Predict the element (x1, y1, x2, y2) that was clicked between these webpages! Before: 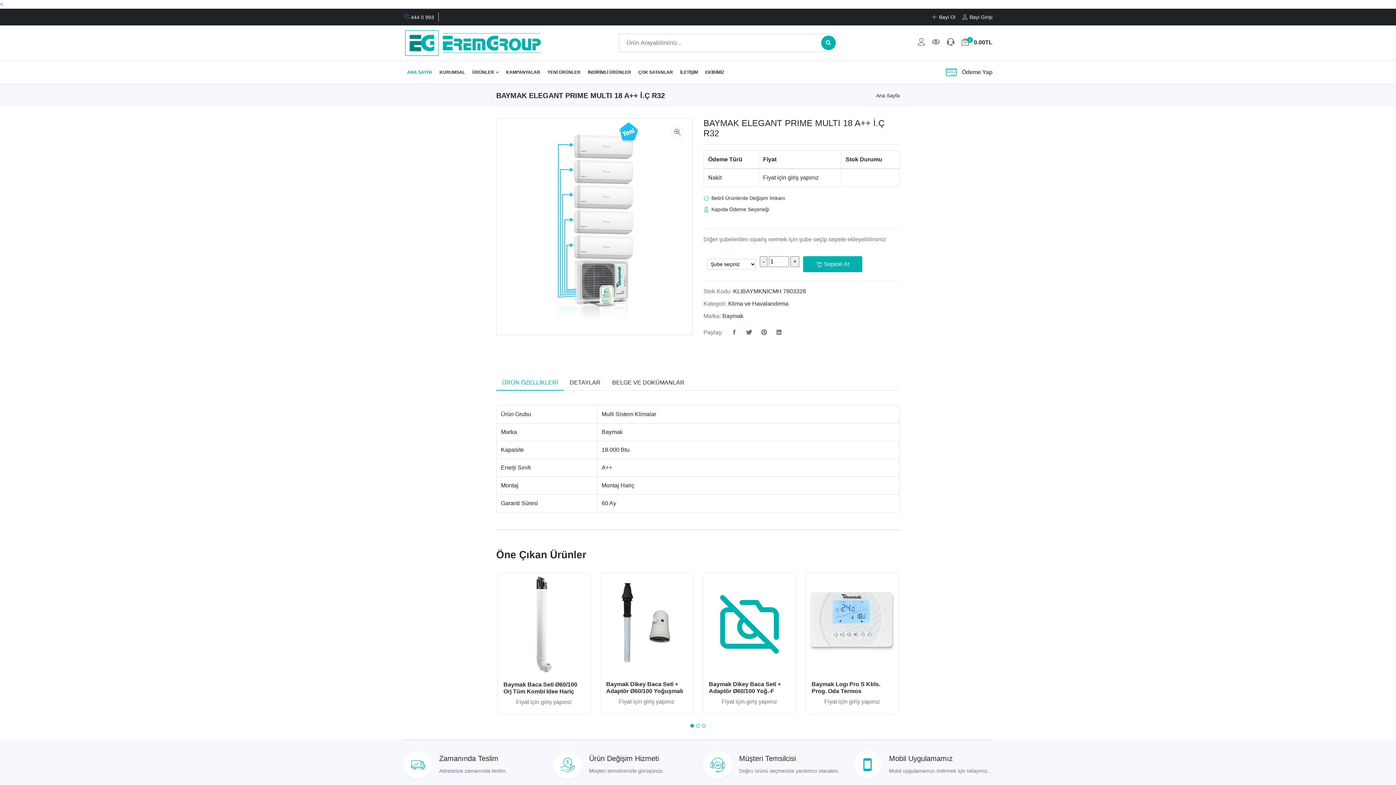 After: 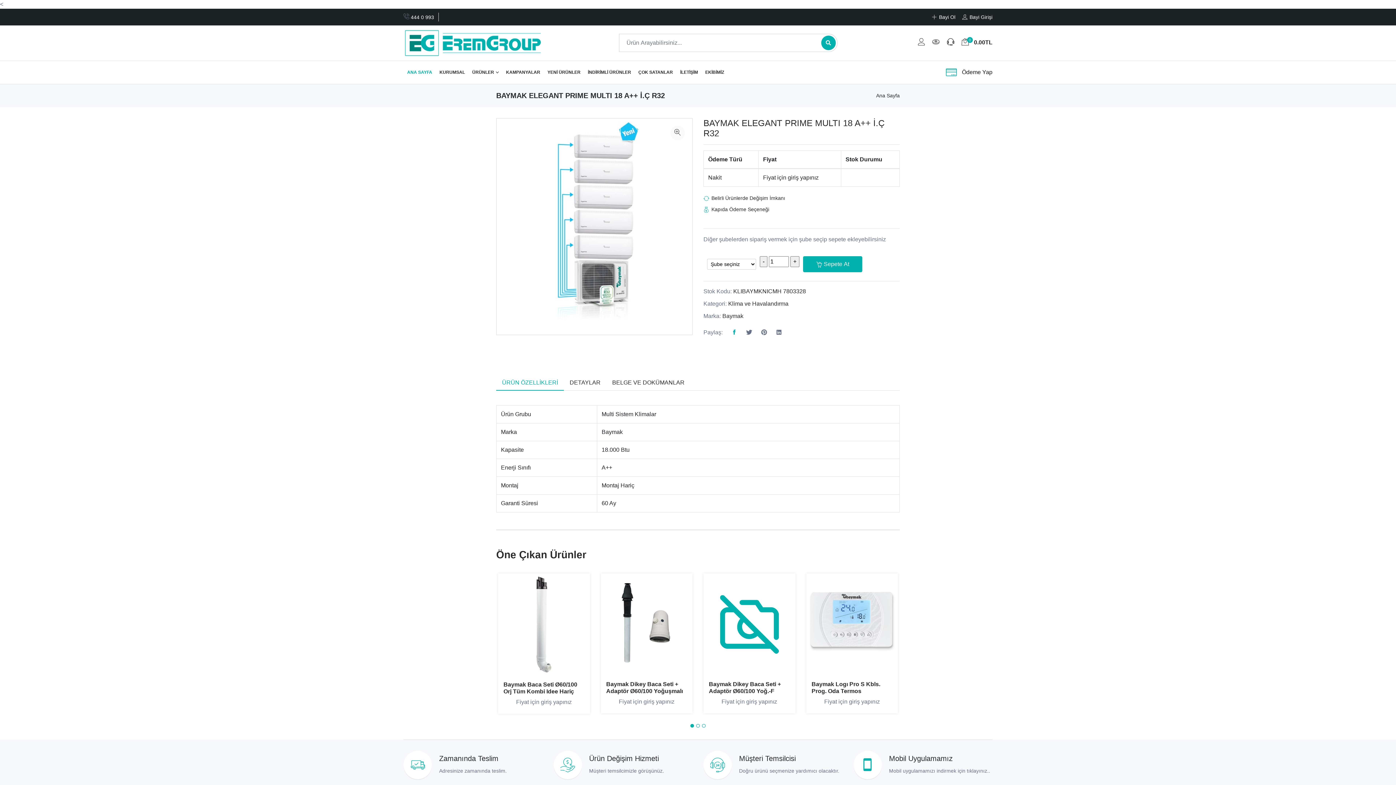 Action: bbox: (728, 326, 741, 339)